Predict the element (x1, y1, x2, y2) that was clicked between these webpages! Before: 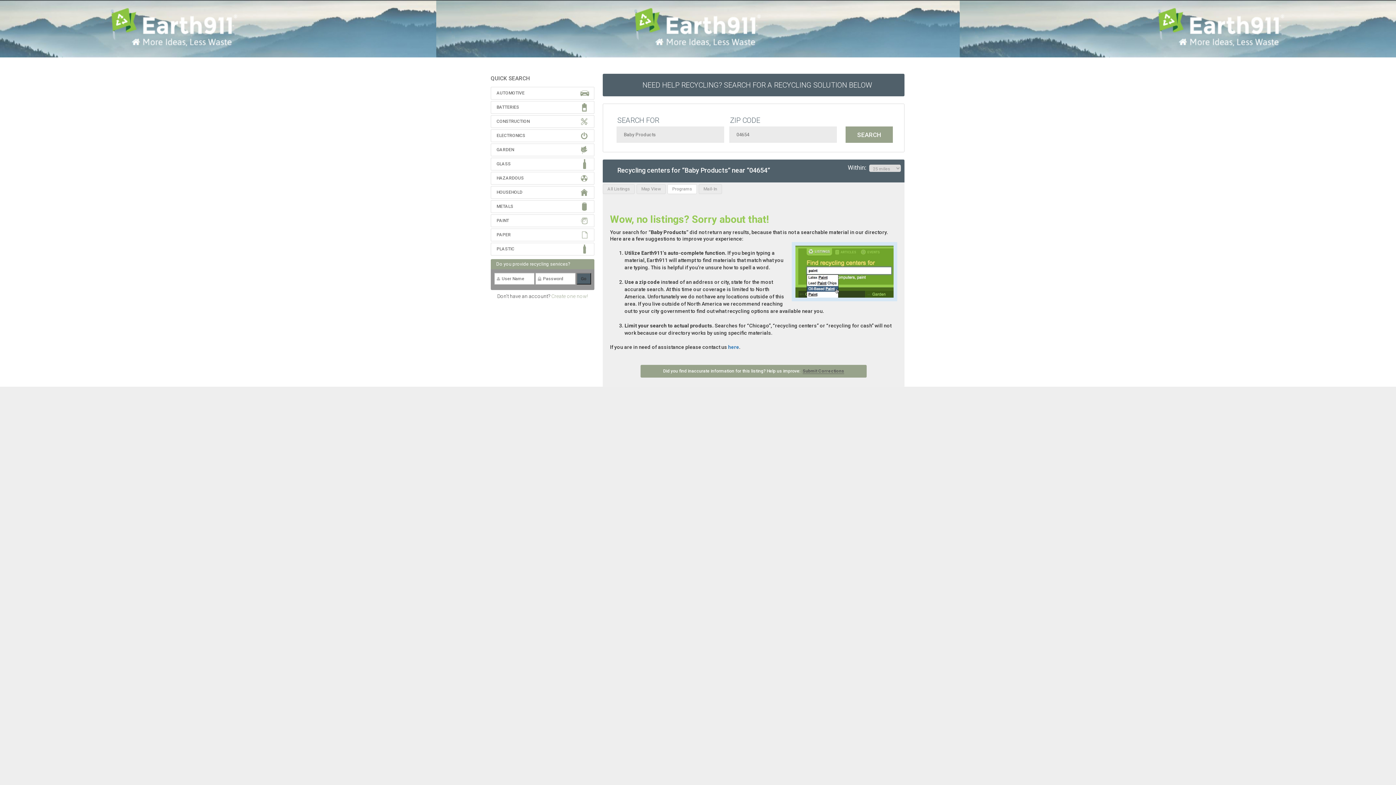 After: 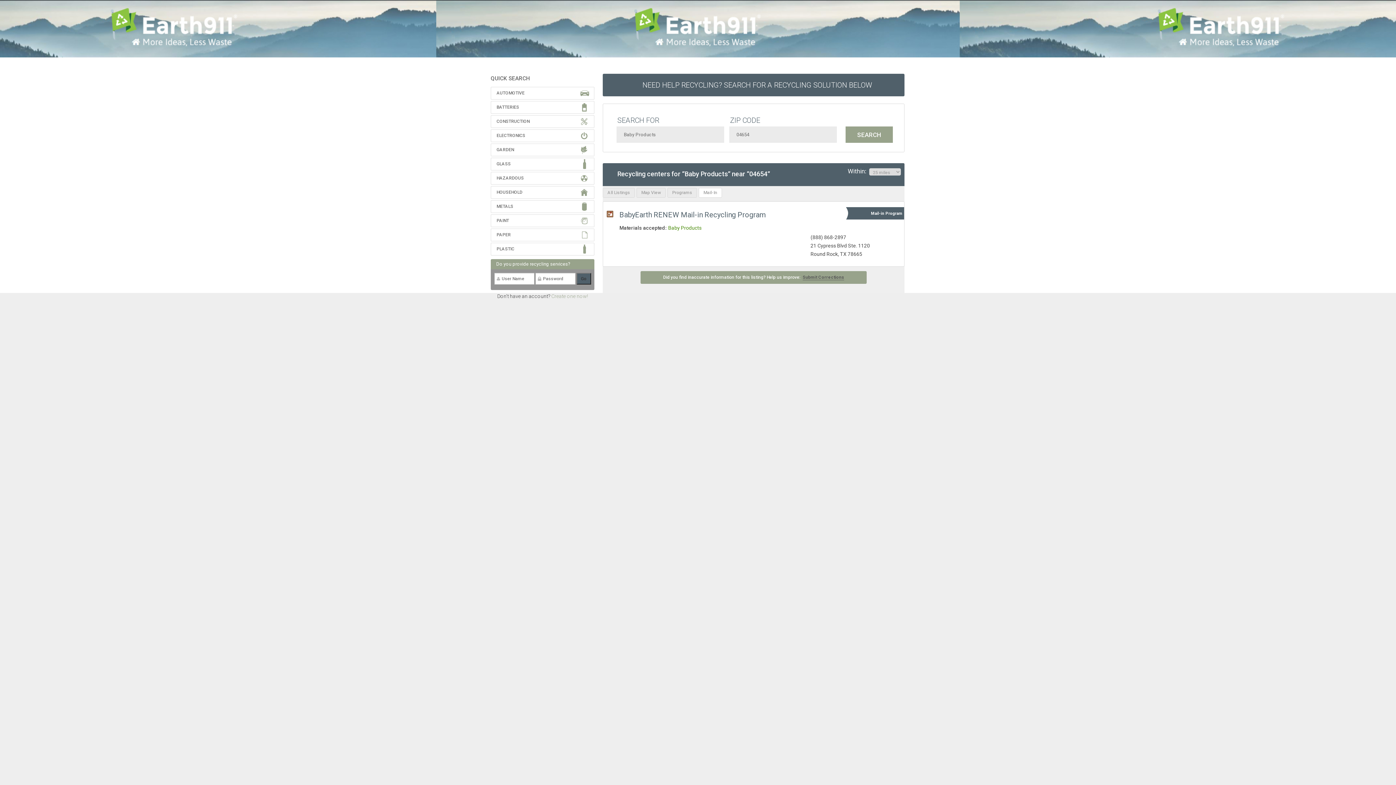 Action: label: Mail-In bbox: (698, 184, 722, 194)